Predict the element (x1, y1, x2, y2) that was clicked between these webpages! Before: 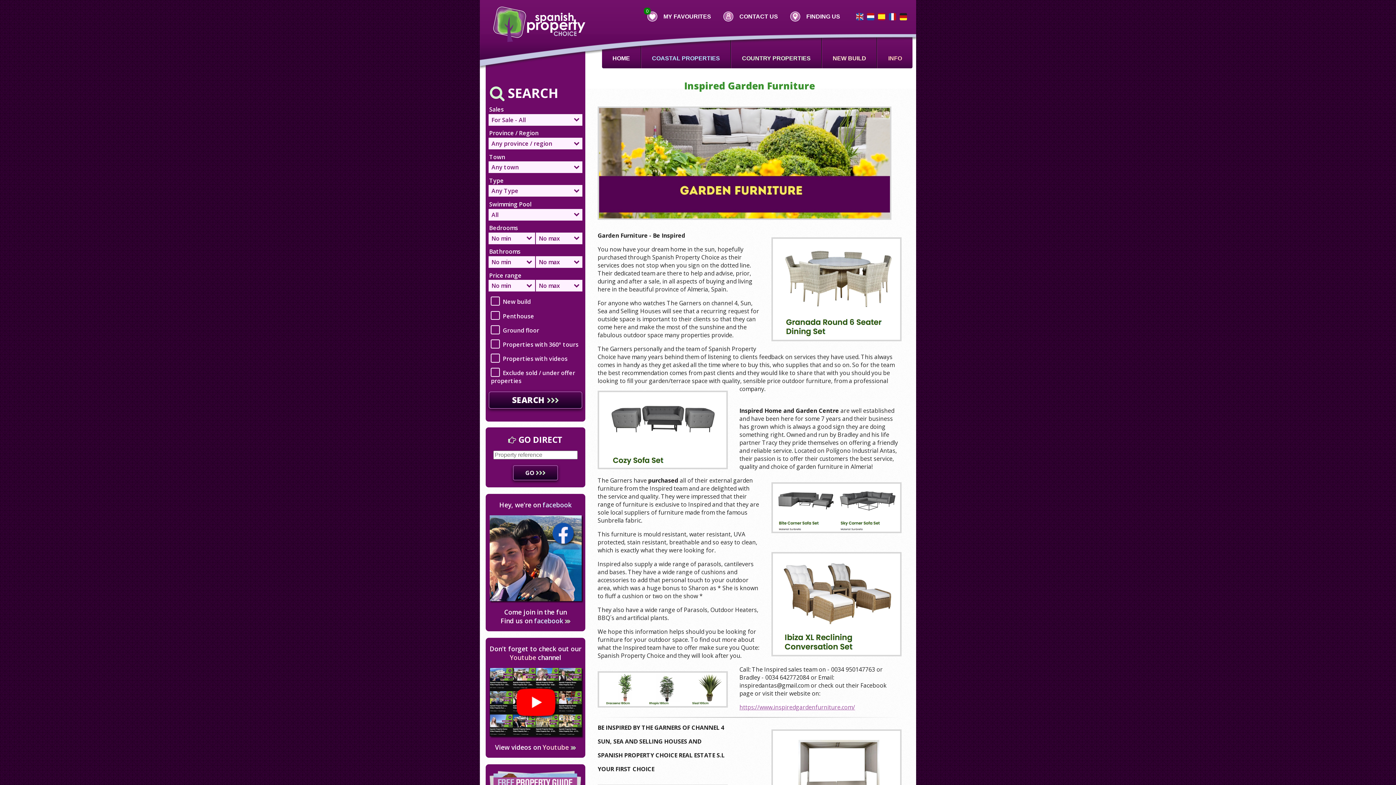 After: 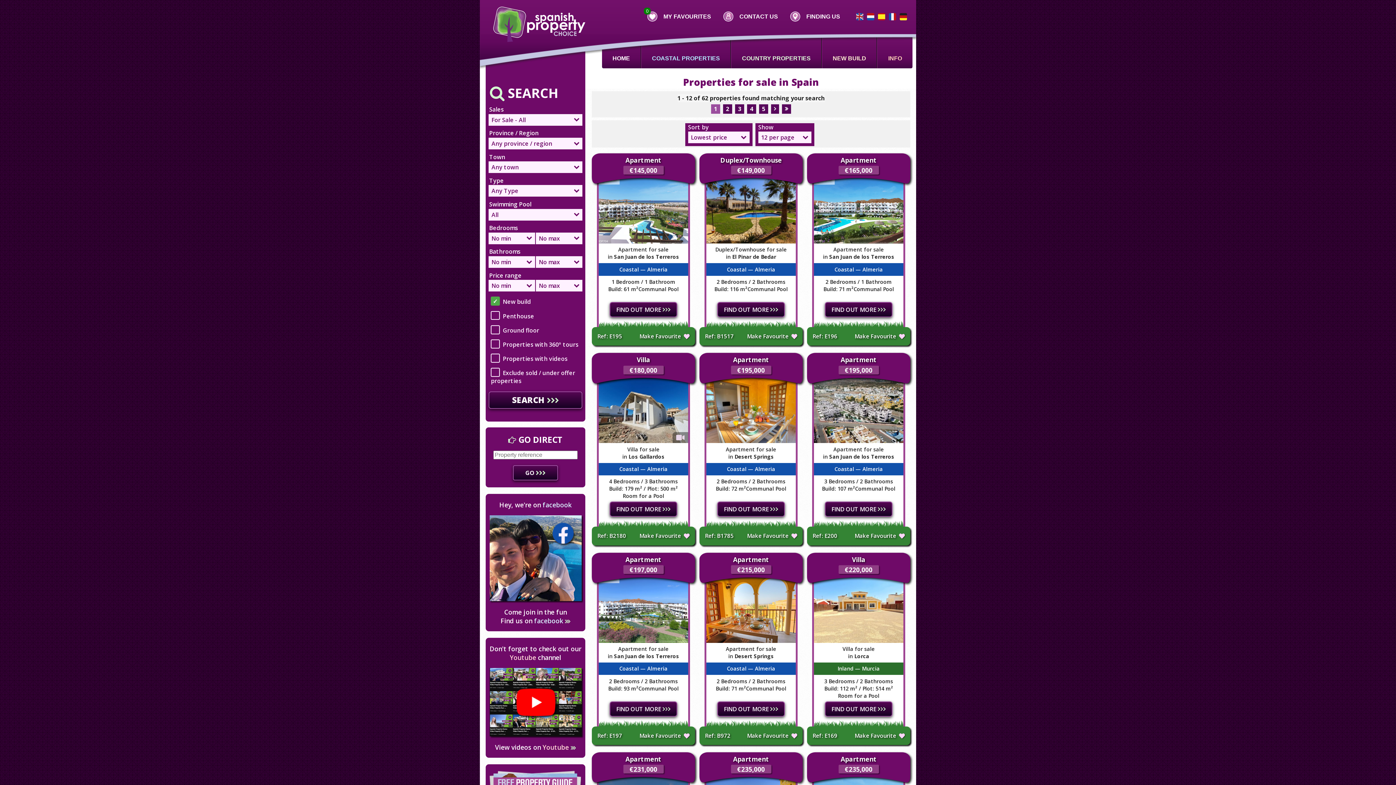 Action: bbox: (822, 34, 876, 68) label: NEW BUILD